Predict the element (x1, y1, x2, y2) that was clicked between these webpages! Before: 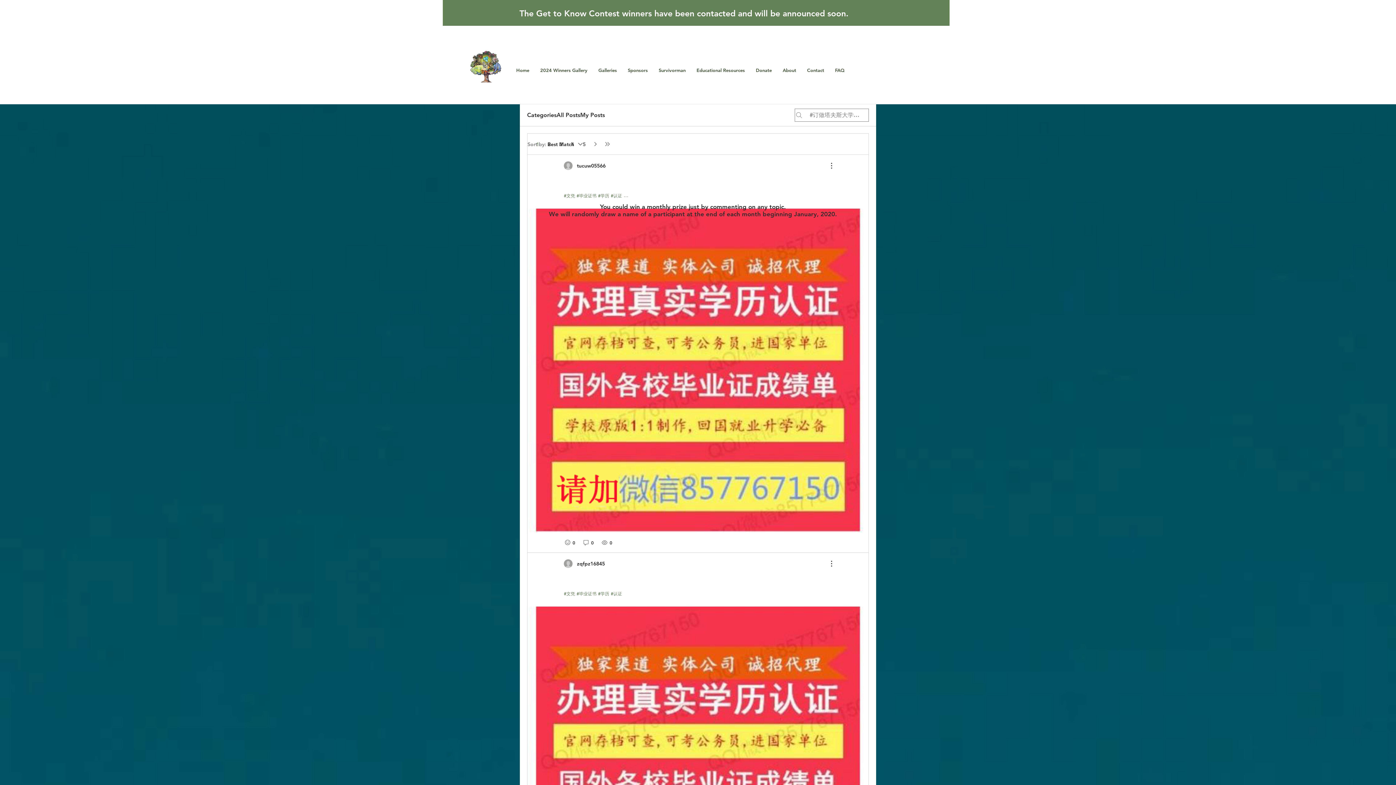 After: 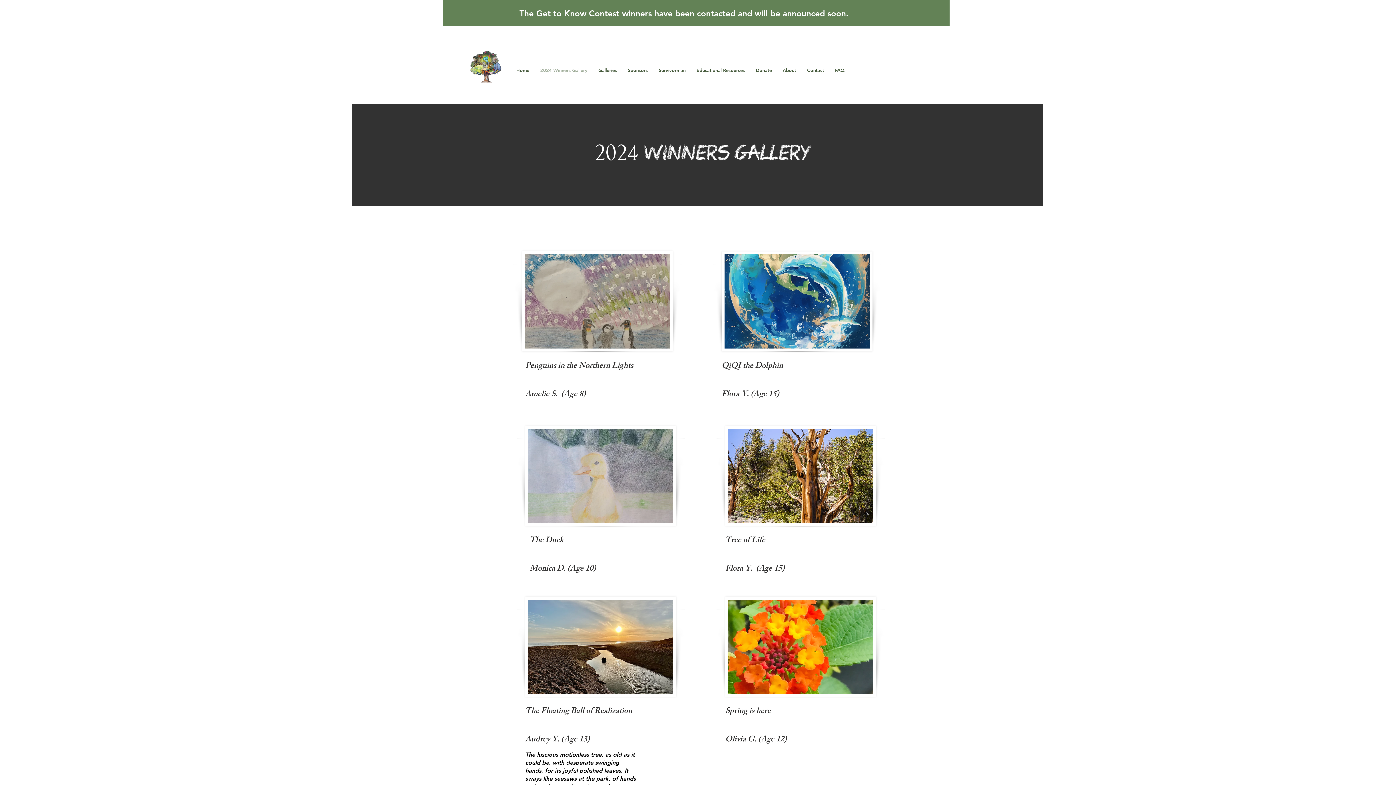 Action: label: 2024 Winners Gallery bbox: (534, 55, 593, 84)